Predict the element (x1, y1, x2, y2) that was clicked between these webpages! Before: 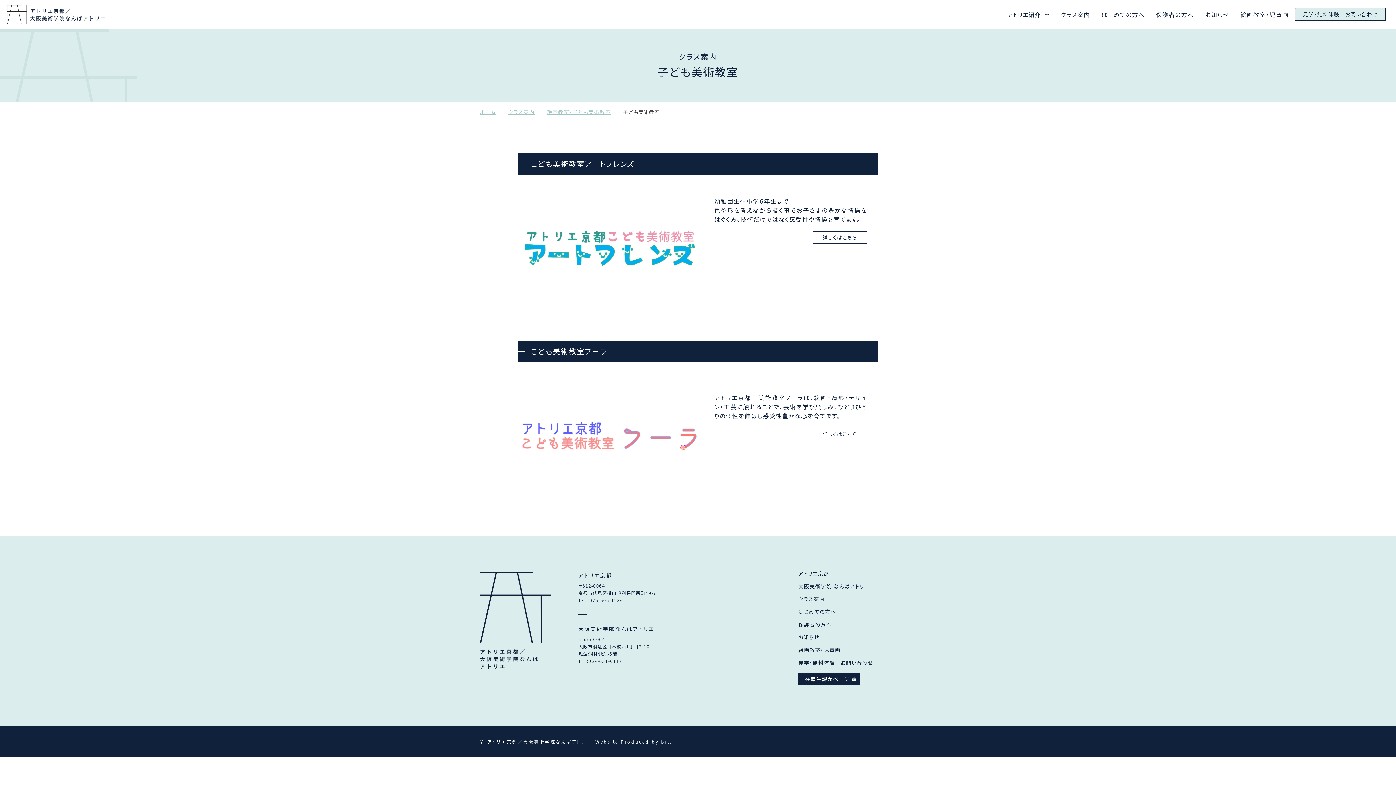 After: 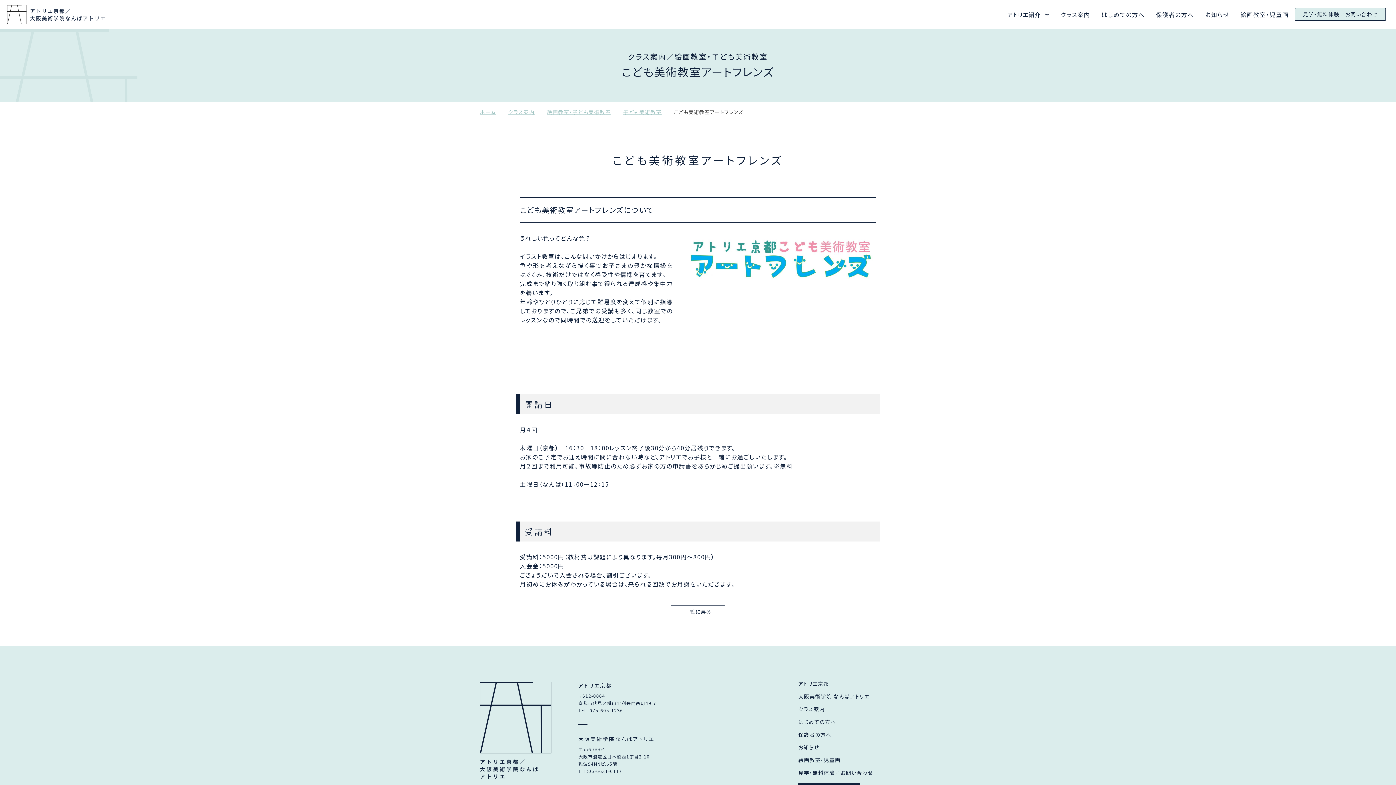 Action: bbox: (812, 231, 867, 244) label: 詳しくはこちら